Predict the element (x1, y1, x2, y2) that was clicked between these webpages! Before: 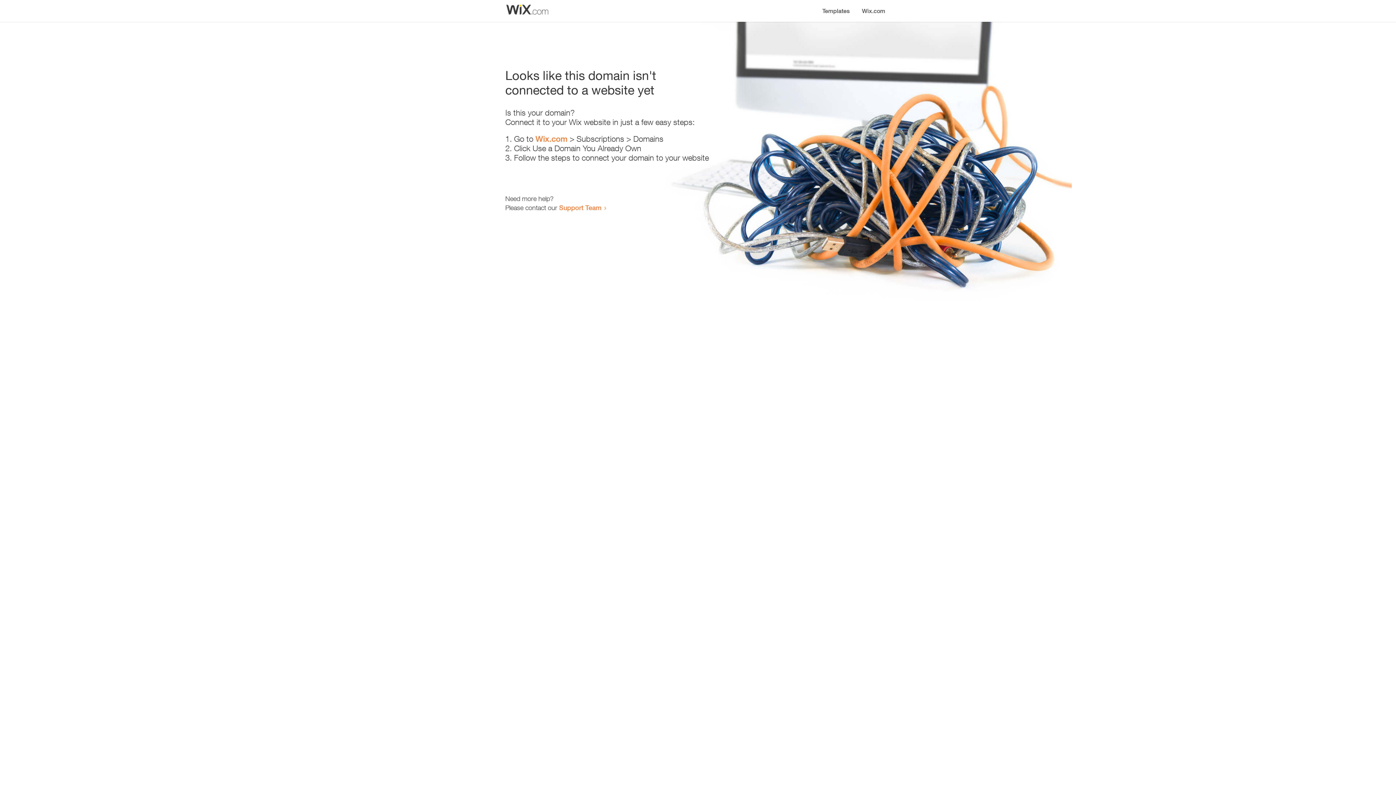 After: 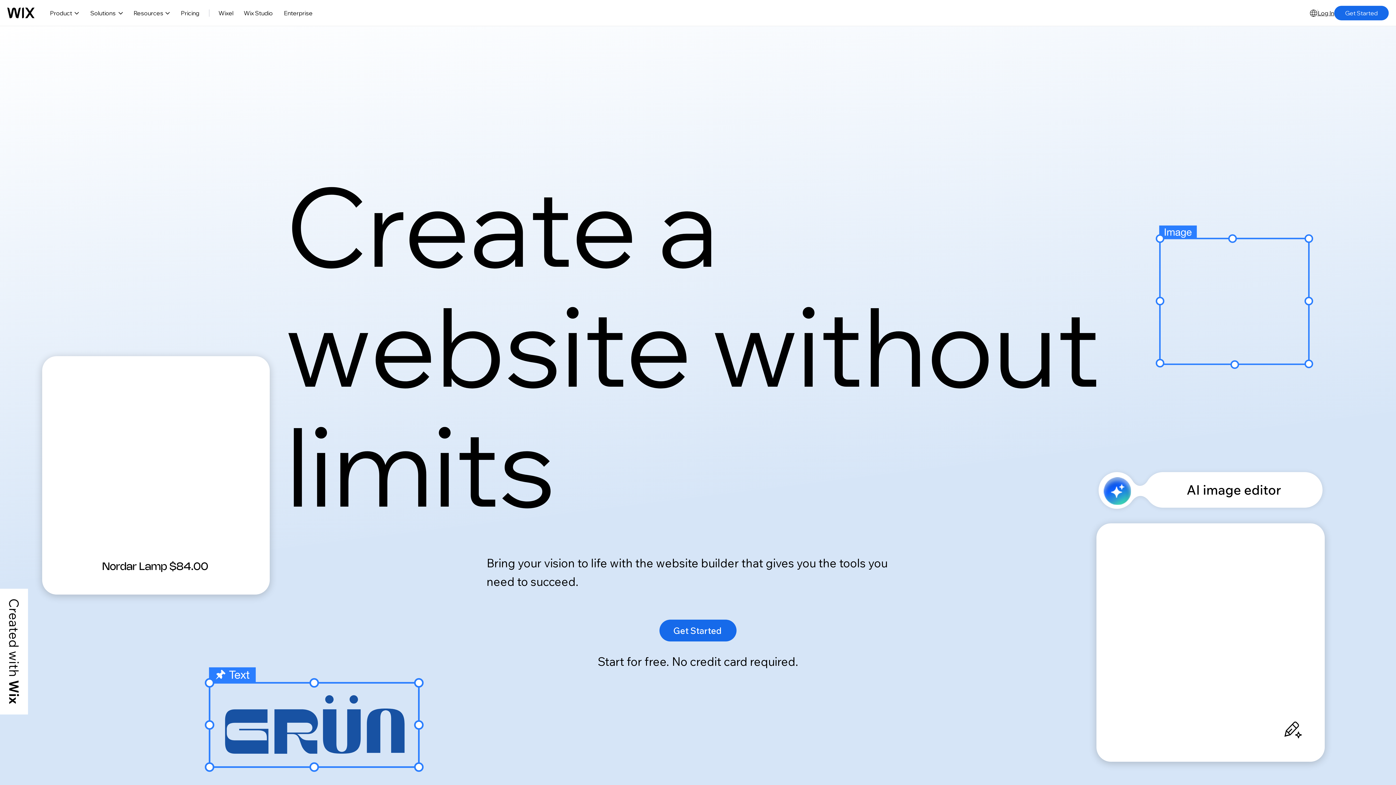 Action: bbox: (856, 0, 890, 14) label: Wix.com